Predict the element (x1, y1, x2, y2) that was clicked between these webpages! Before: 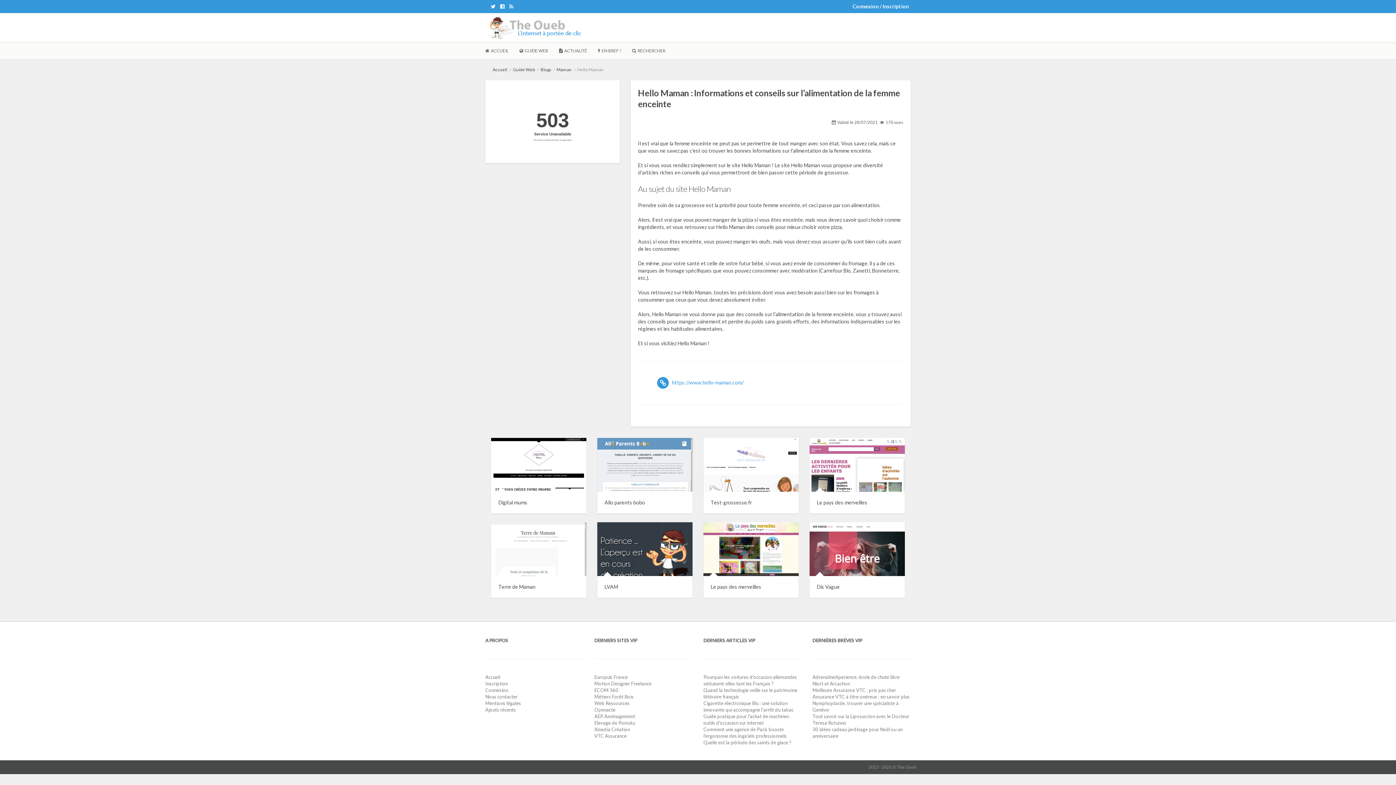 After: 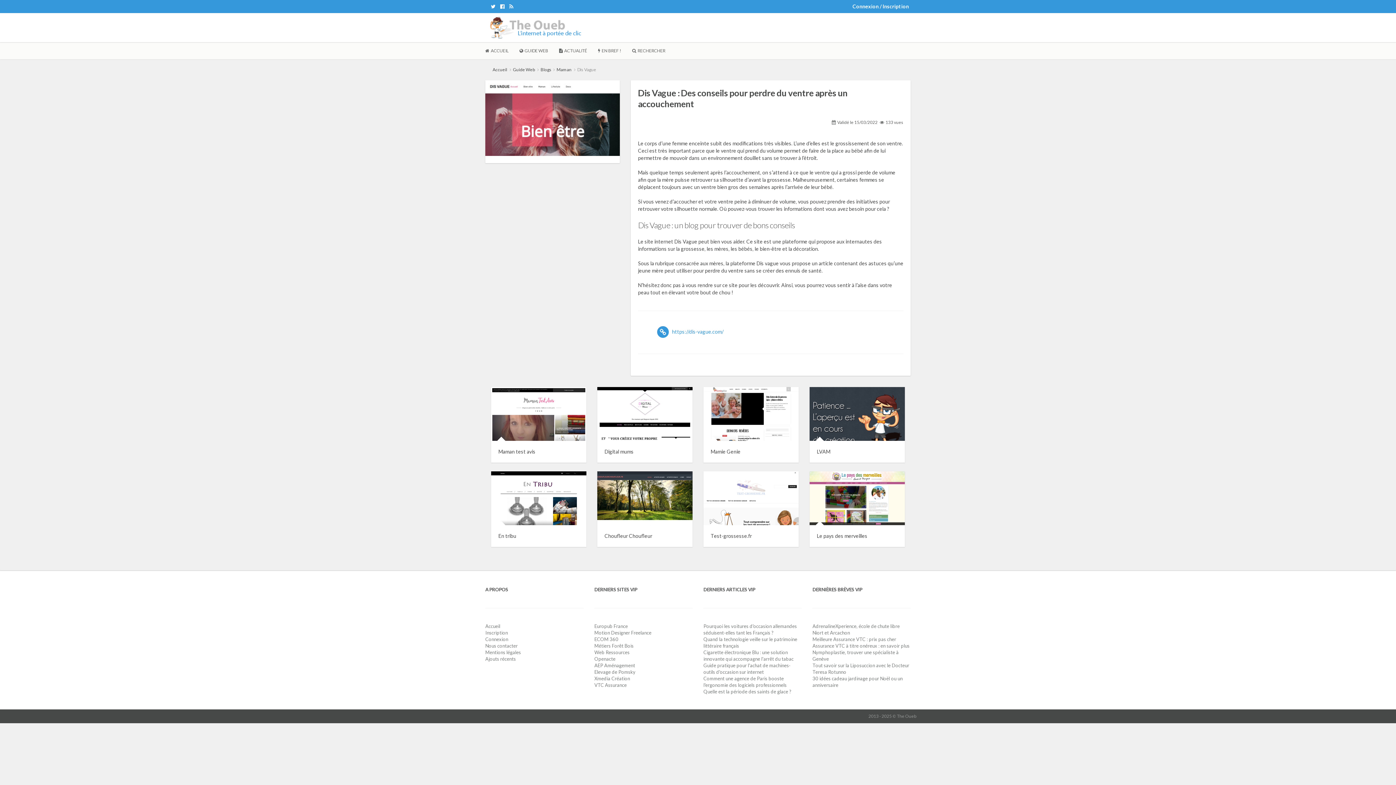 Action: bbox: (809, 522, 905, 598) label: Dis Vague